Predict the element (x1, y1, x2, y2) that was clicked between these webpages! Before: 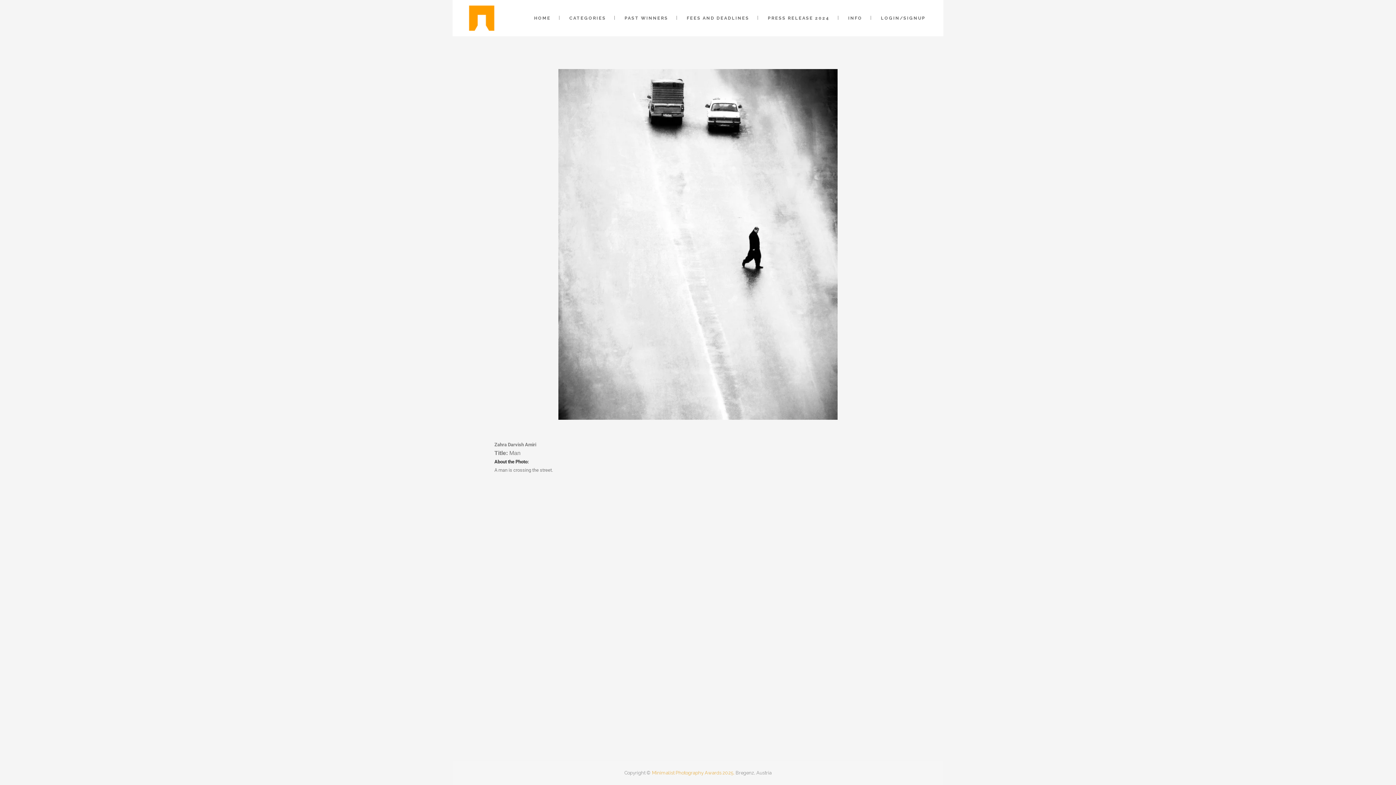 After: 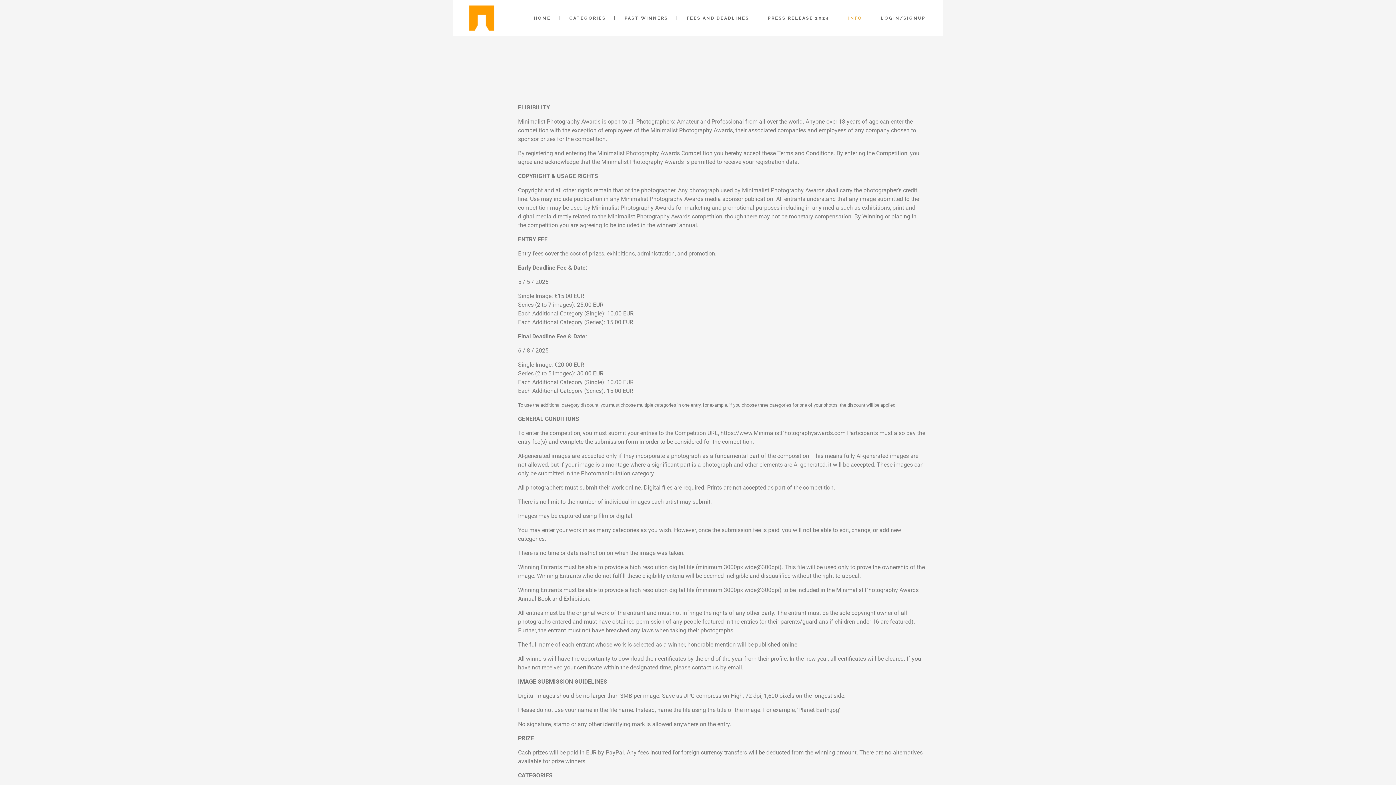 Action: label: INFO bbox: (839, 0, 871, 36)